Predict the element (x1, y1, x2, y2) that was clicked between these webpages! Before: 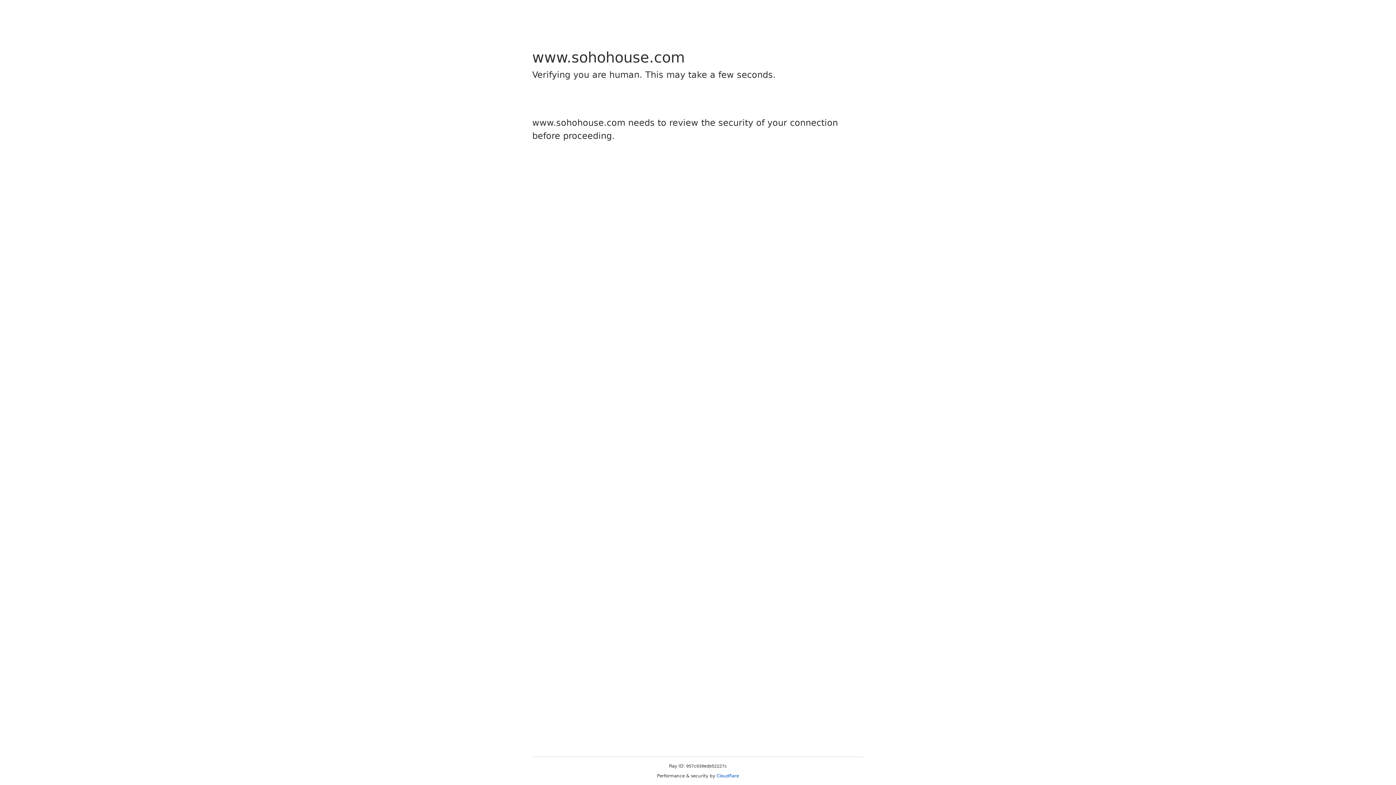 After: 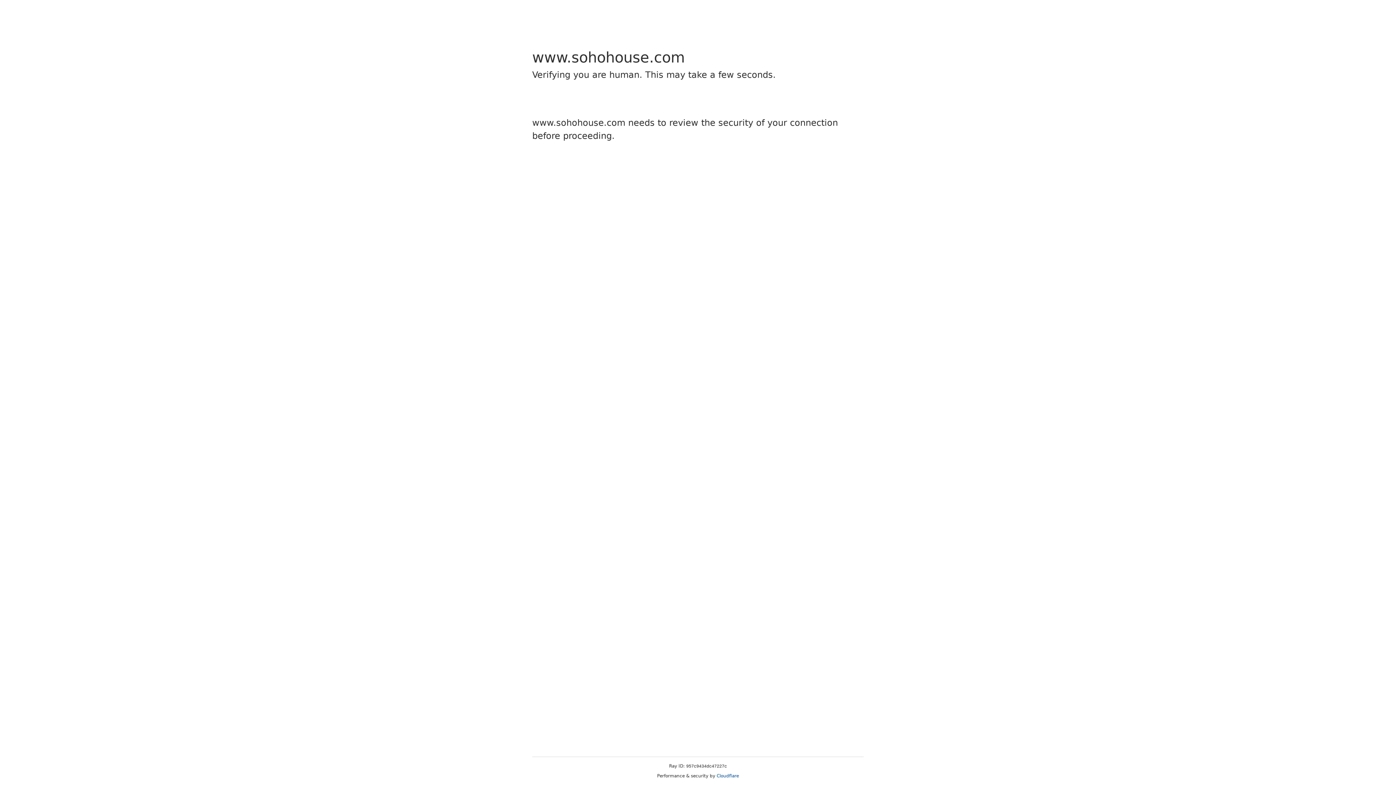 Action: label: Cloudflare bbox: (716, 773, 739, 778)